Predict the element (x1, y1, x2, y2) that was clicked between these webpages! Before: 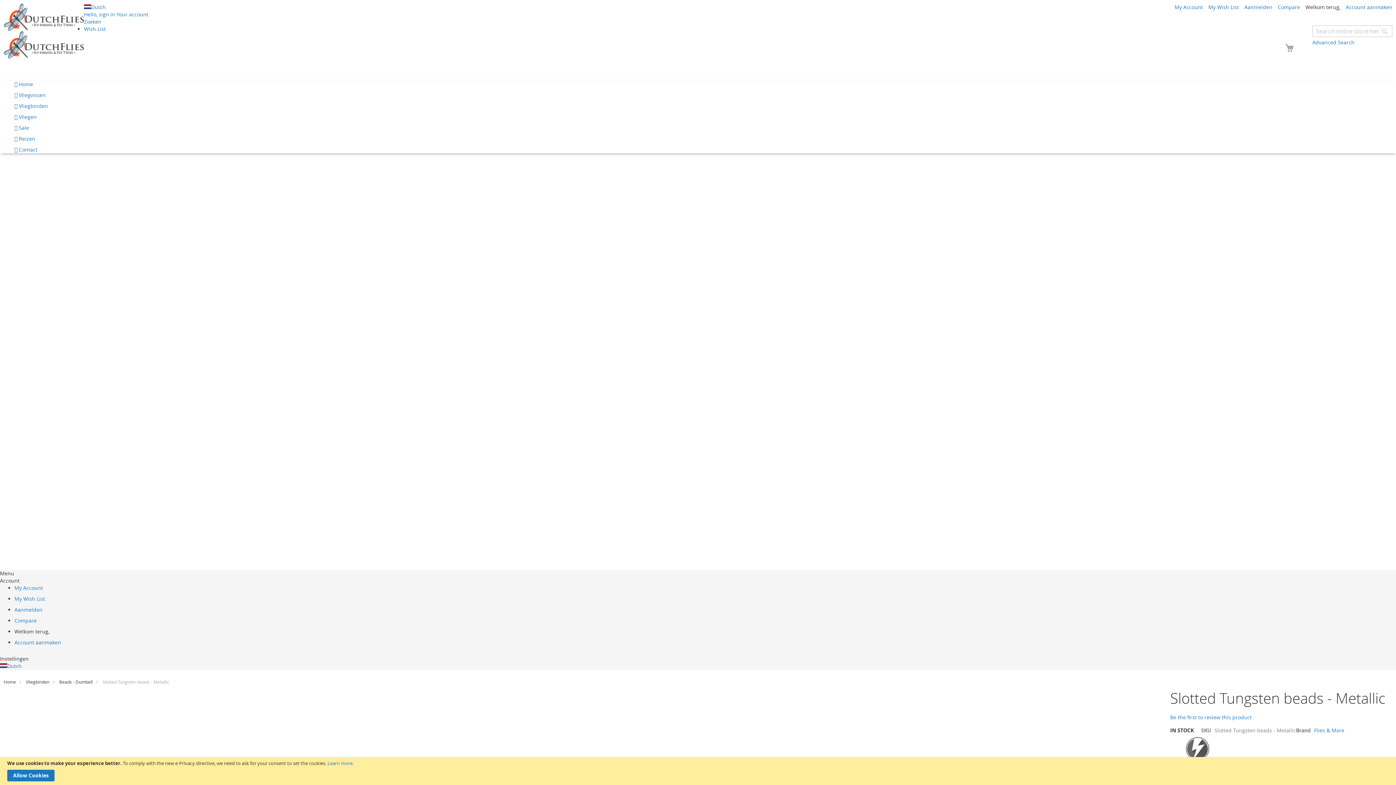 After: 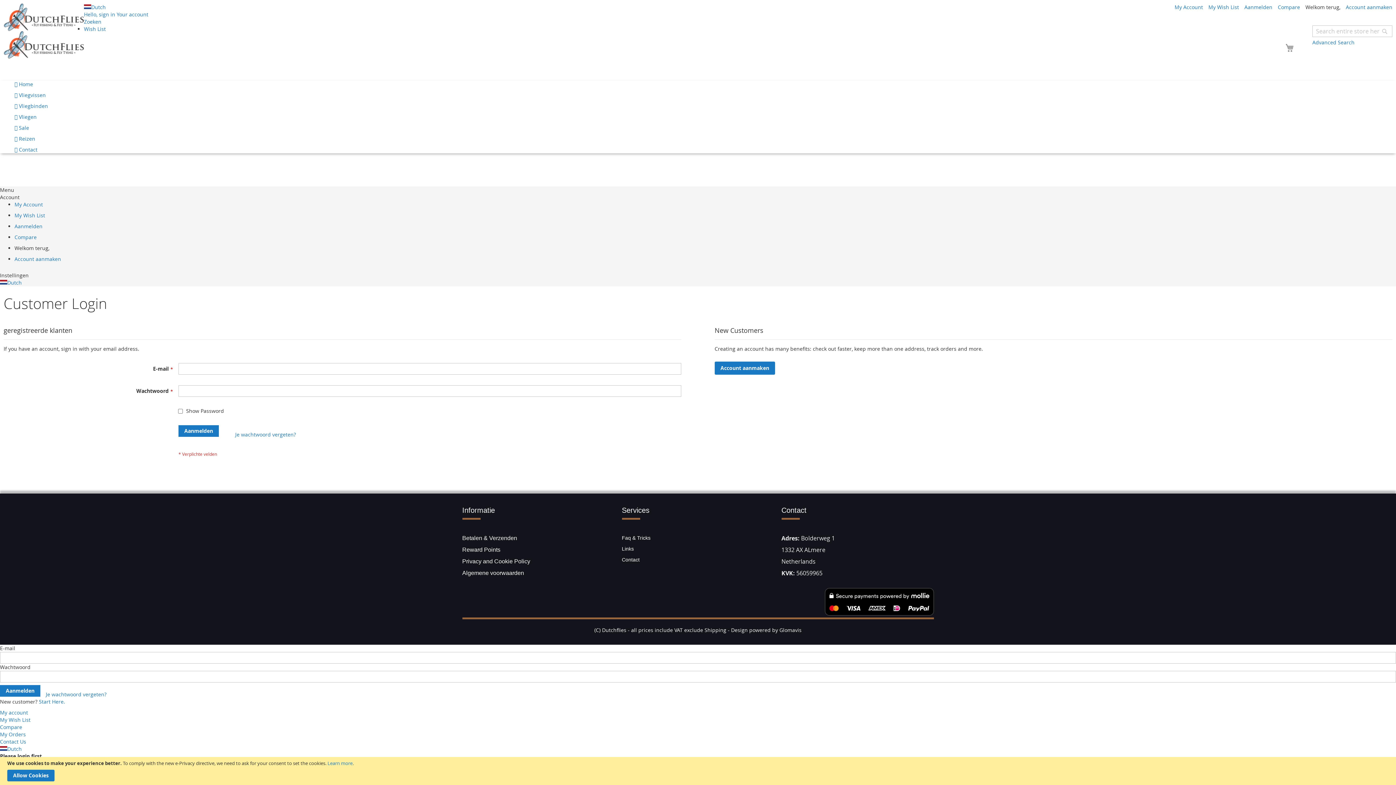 Action: label: My Account bbox: (14, 584, 42, 591)